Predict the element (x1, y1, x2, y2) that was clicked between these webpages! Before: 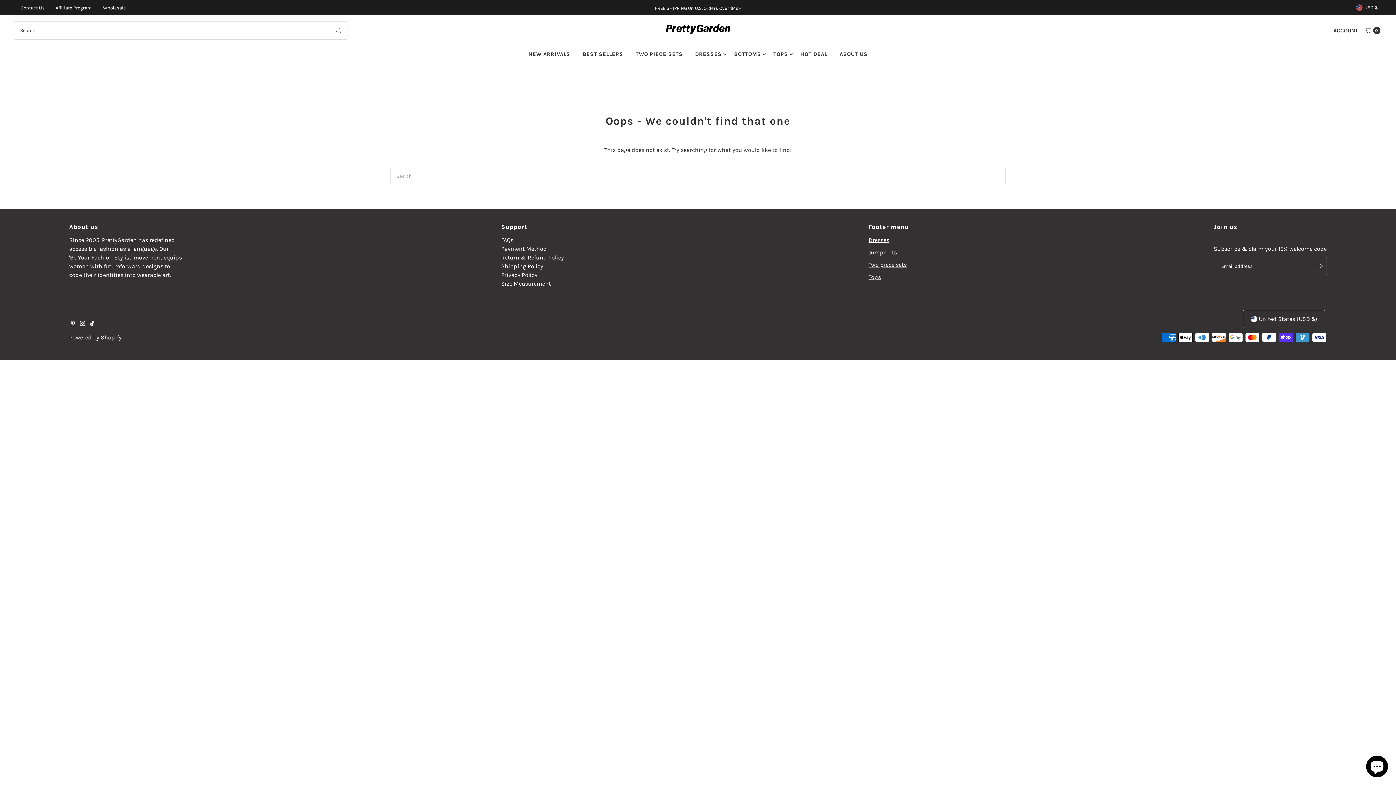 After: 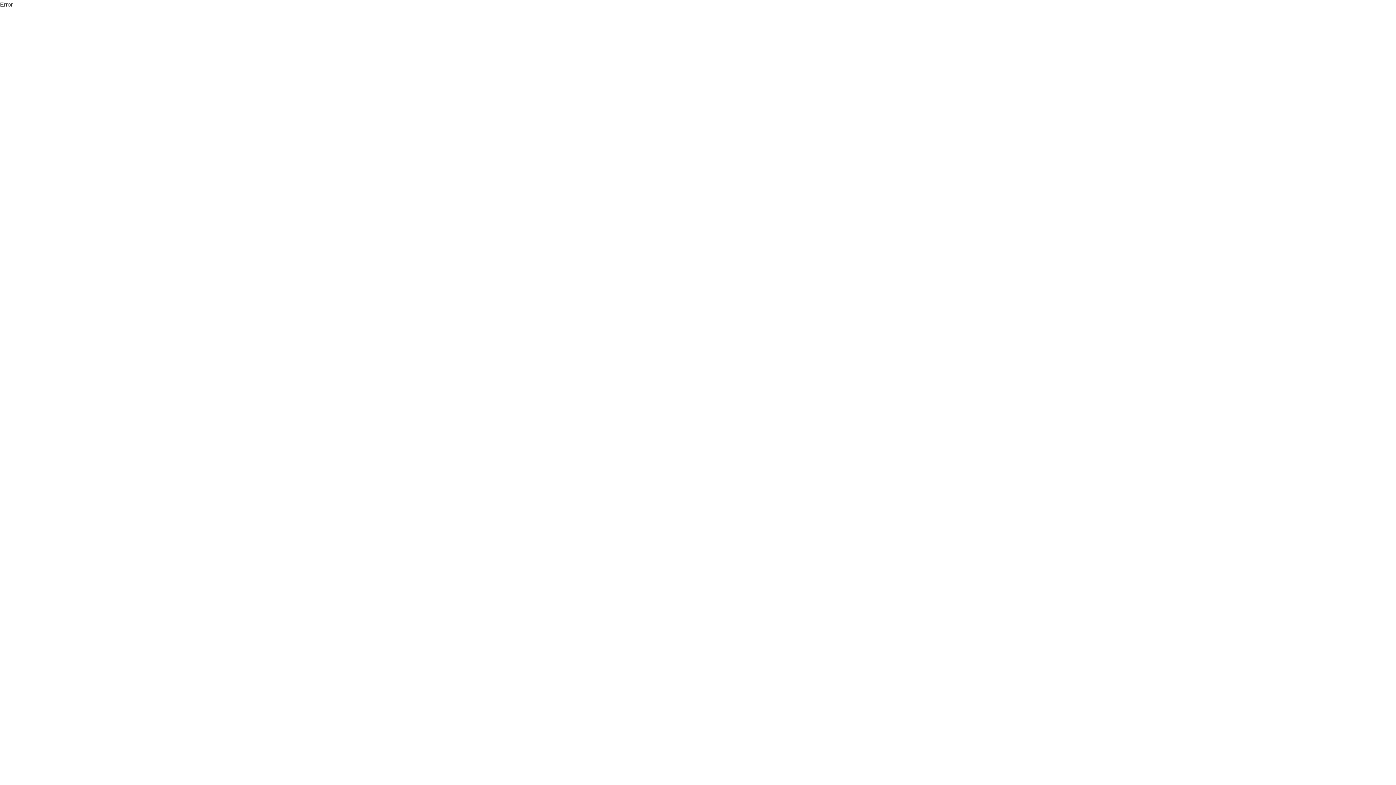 Action: bbox: (51, 0, 95, 14) label: Affiliate Program